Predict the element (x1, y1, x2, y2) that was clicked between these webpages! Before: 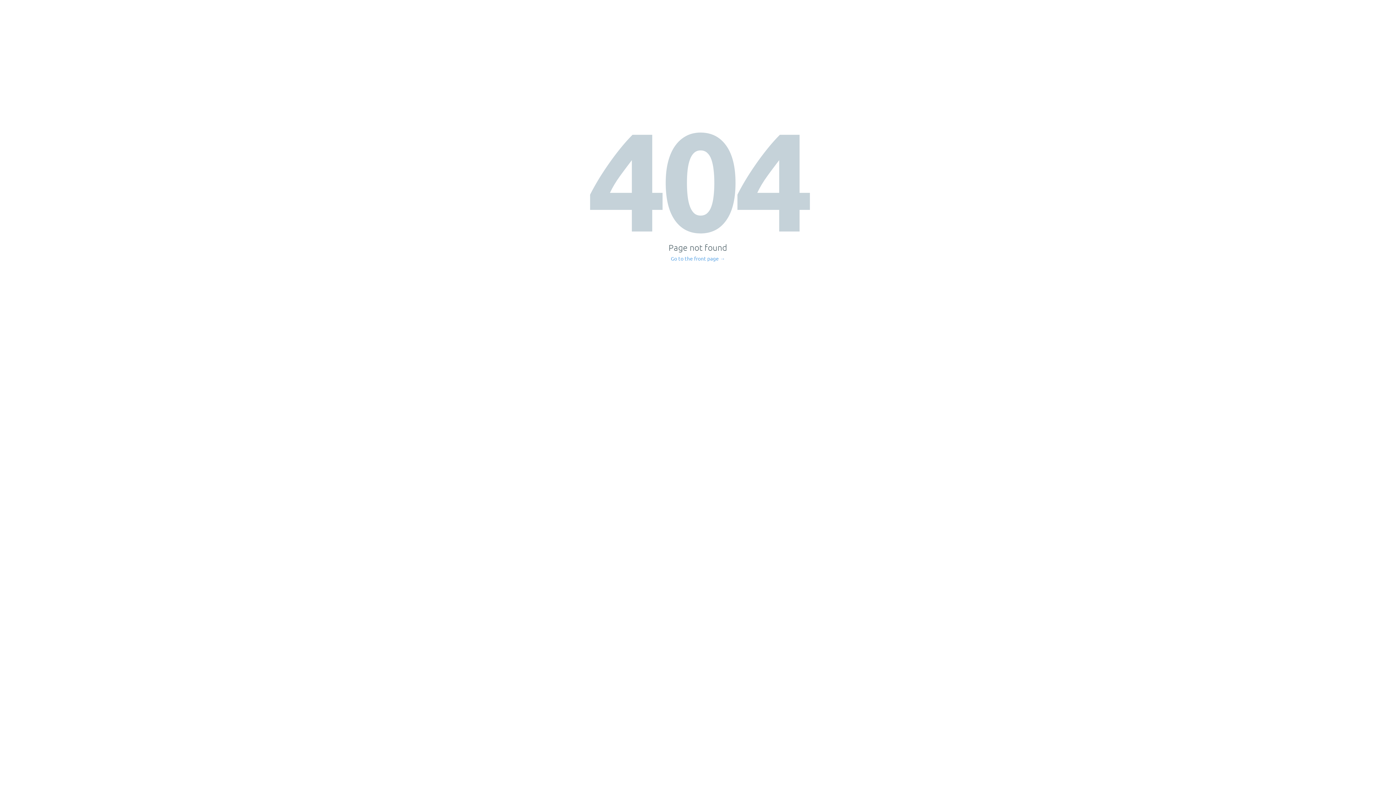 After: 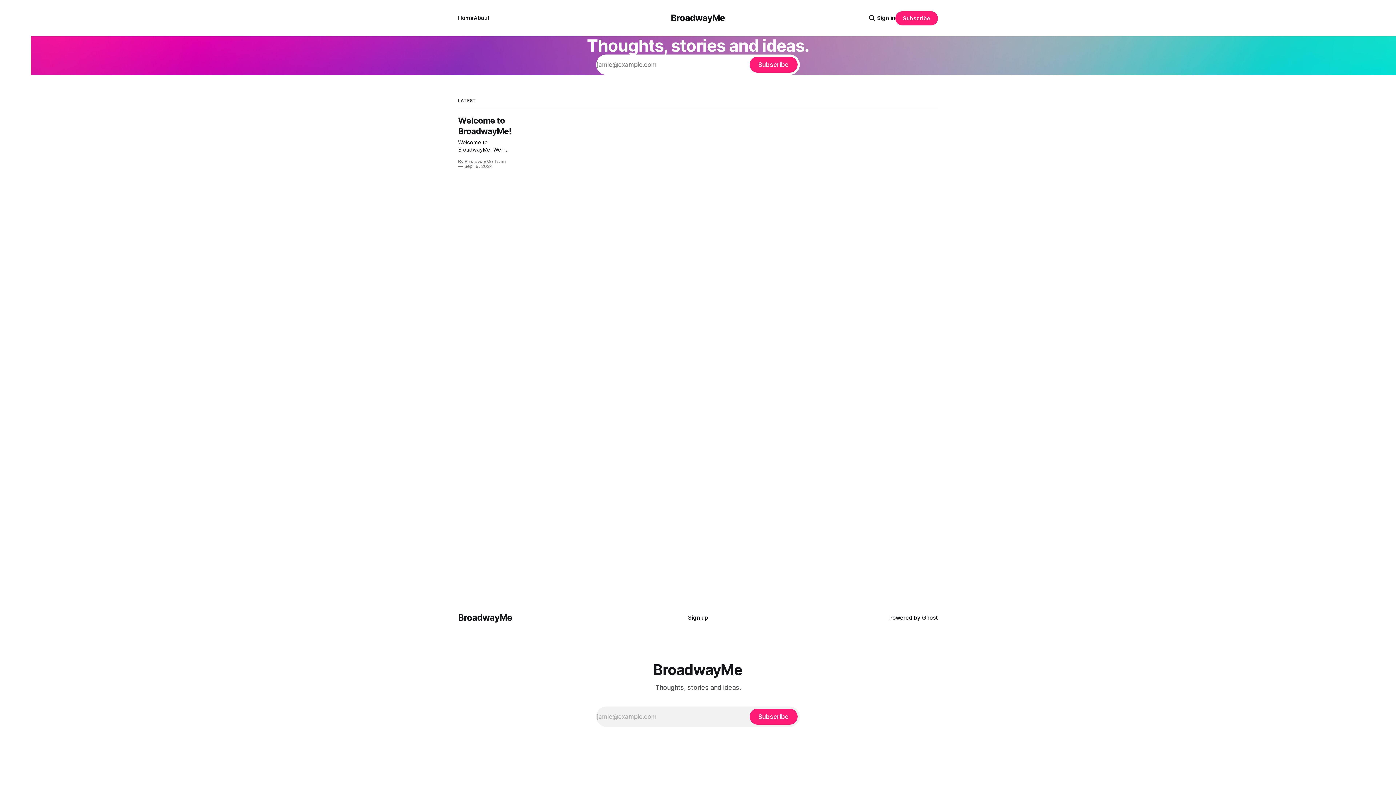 Action: label: Go to the front page → bbox: (671, 256, 725, 261)